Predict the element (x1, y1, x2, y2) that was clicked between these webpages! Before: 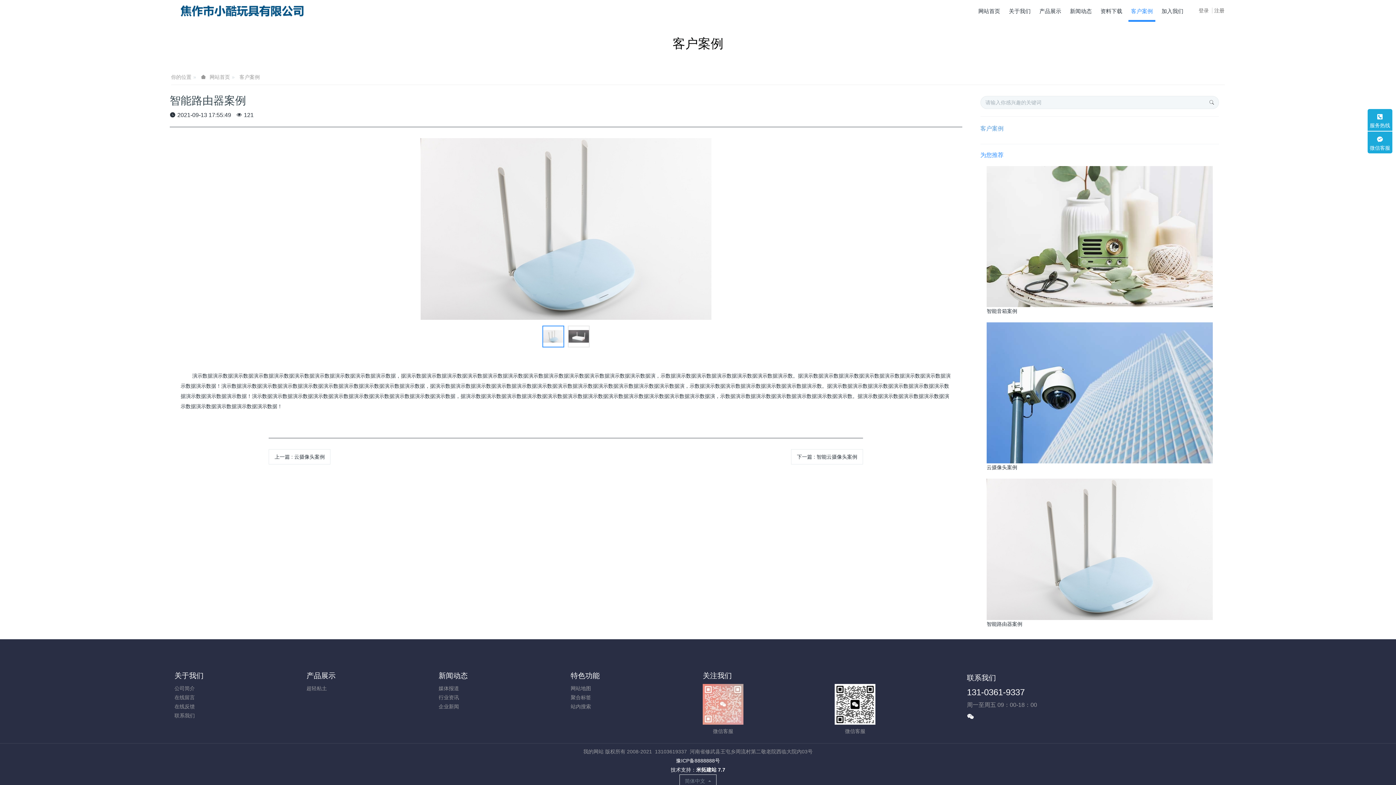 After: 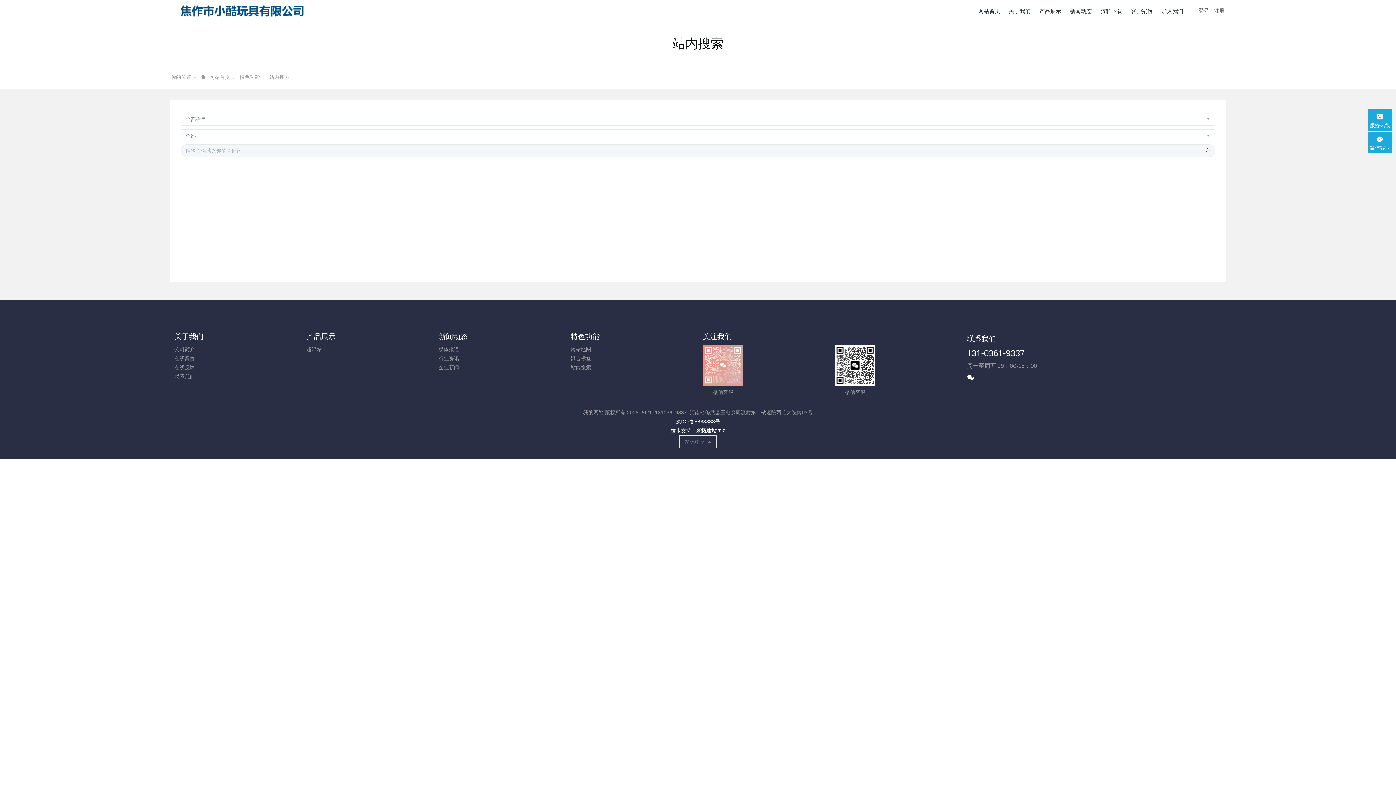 Action: bbox: (570, 704, 591, 709) label: 站内搜索